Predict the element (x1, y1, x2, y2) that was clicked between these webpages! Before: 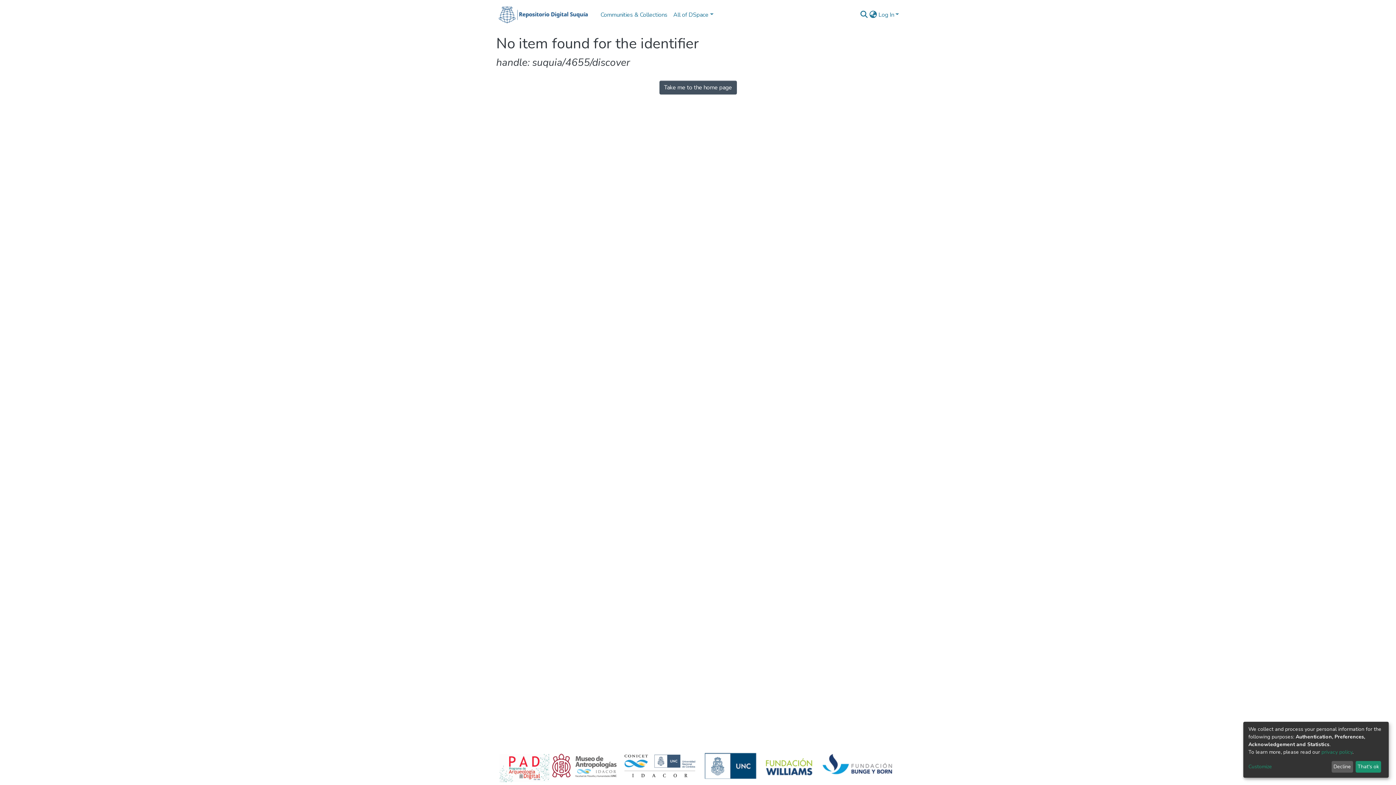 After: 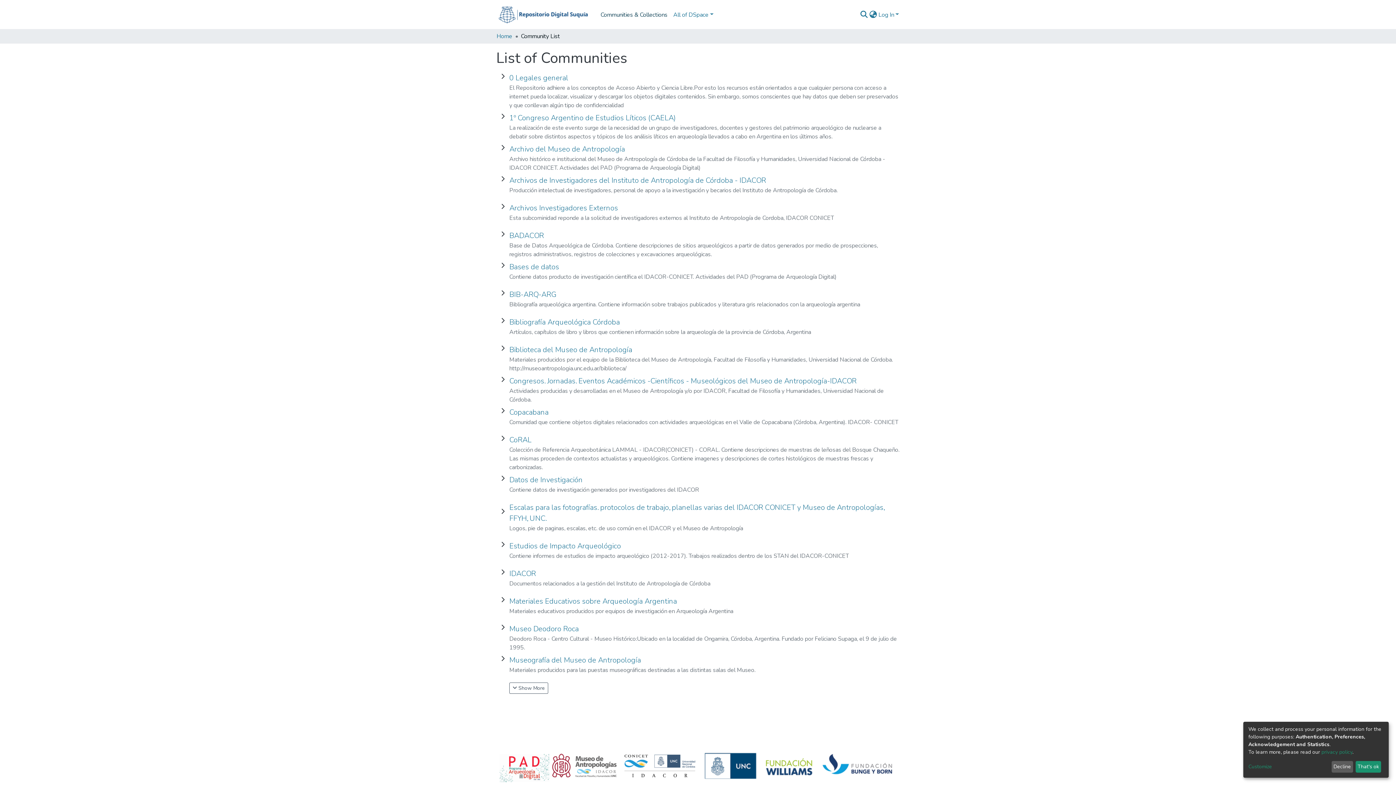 Action: bbox: (597, 7, 670, 22) label: Communities & Collections